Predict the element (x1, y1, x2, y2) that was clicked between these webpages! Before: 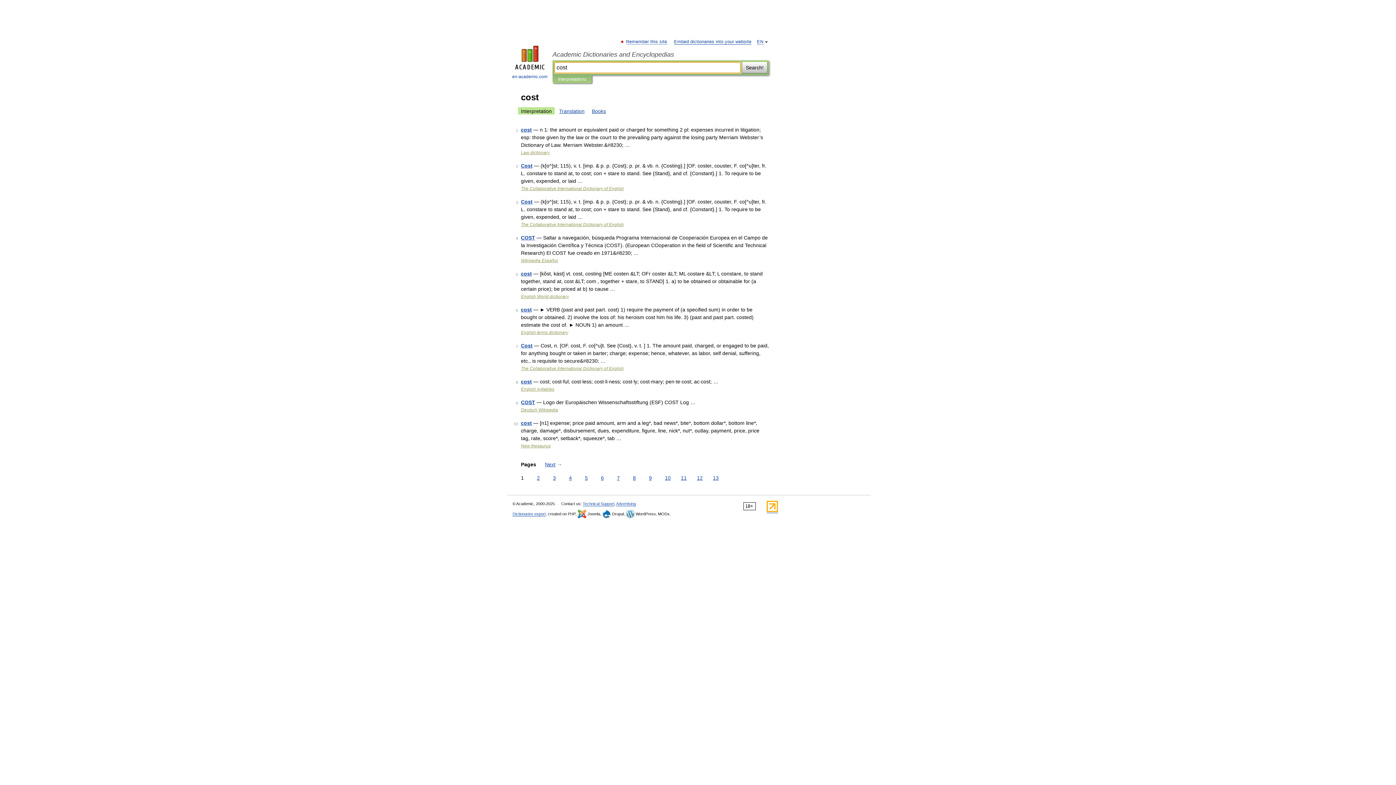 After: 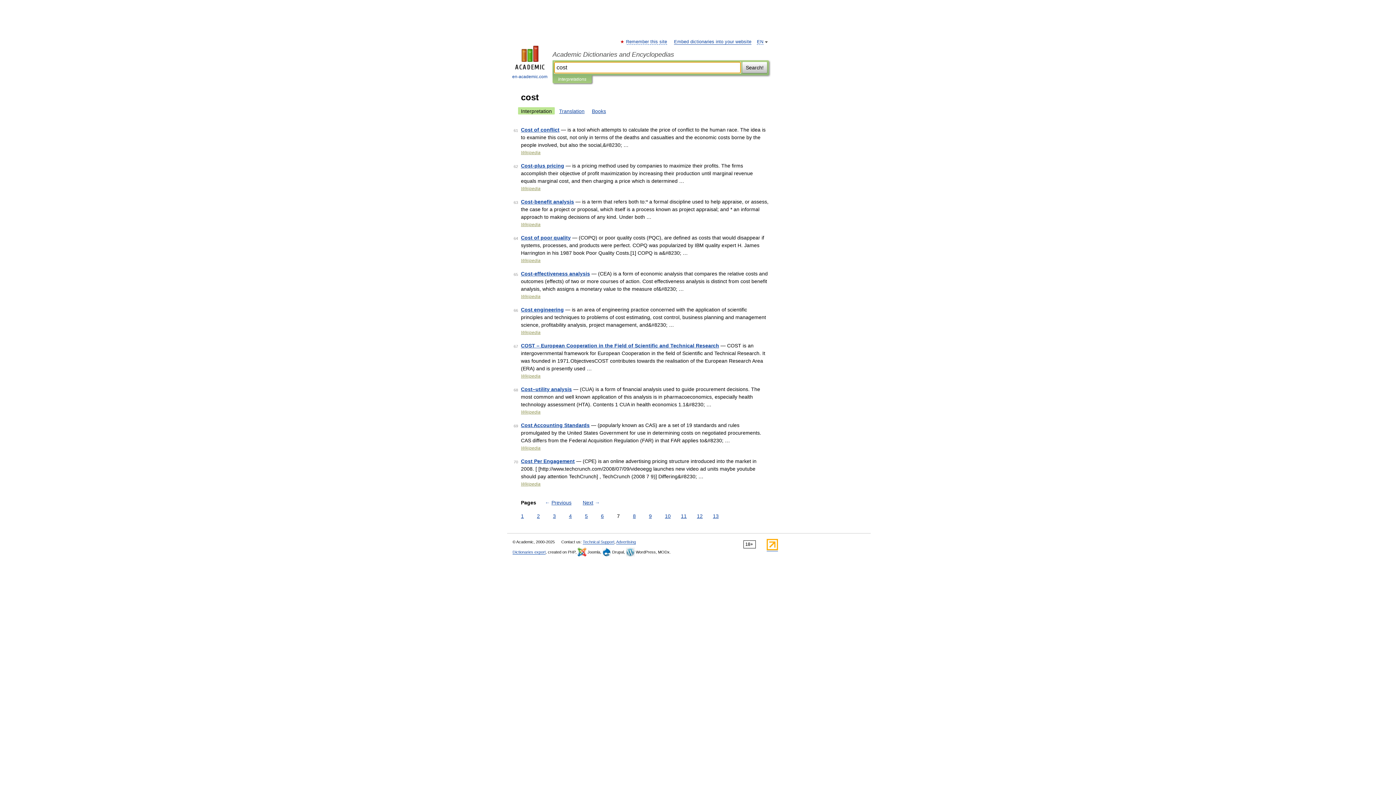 Action: bbox: (615, 474, 621, 482) label: 7